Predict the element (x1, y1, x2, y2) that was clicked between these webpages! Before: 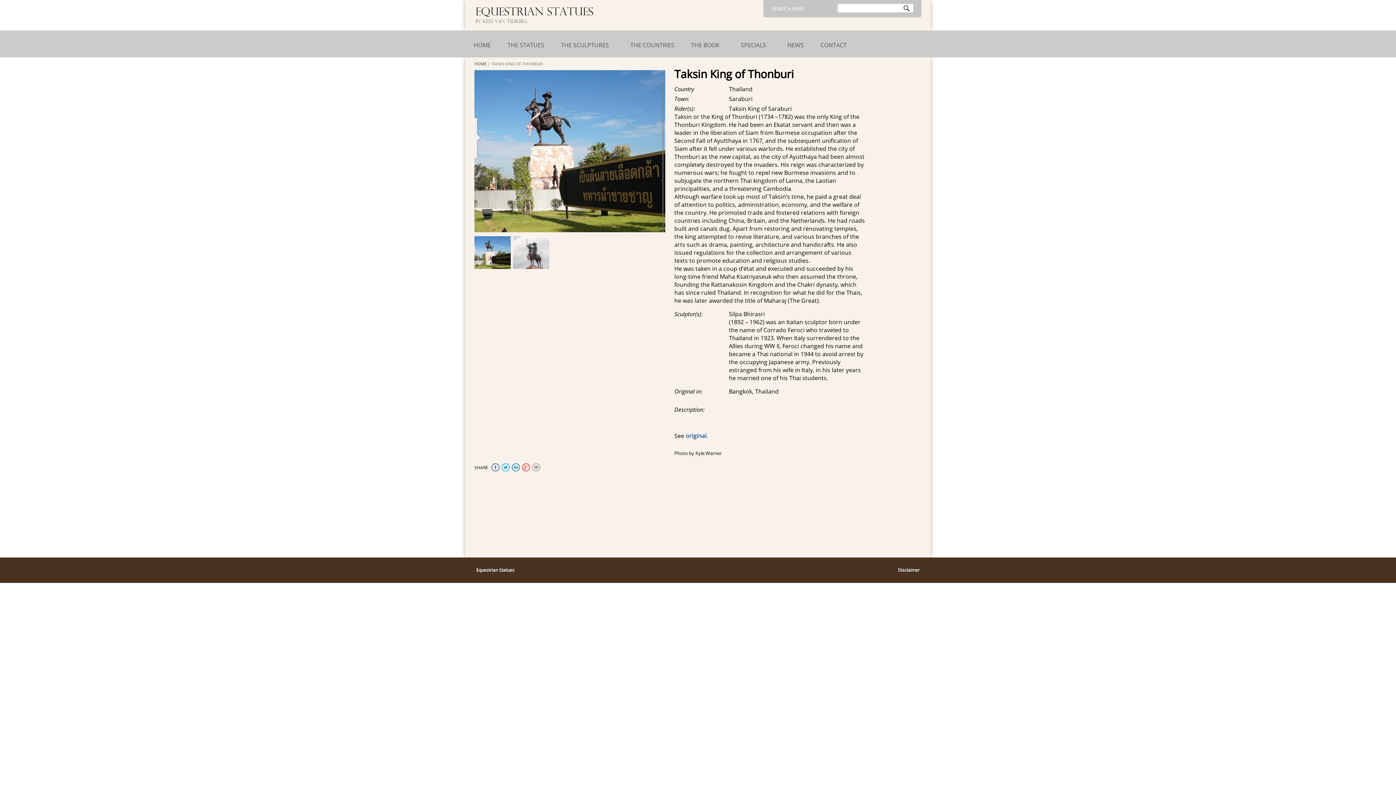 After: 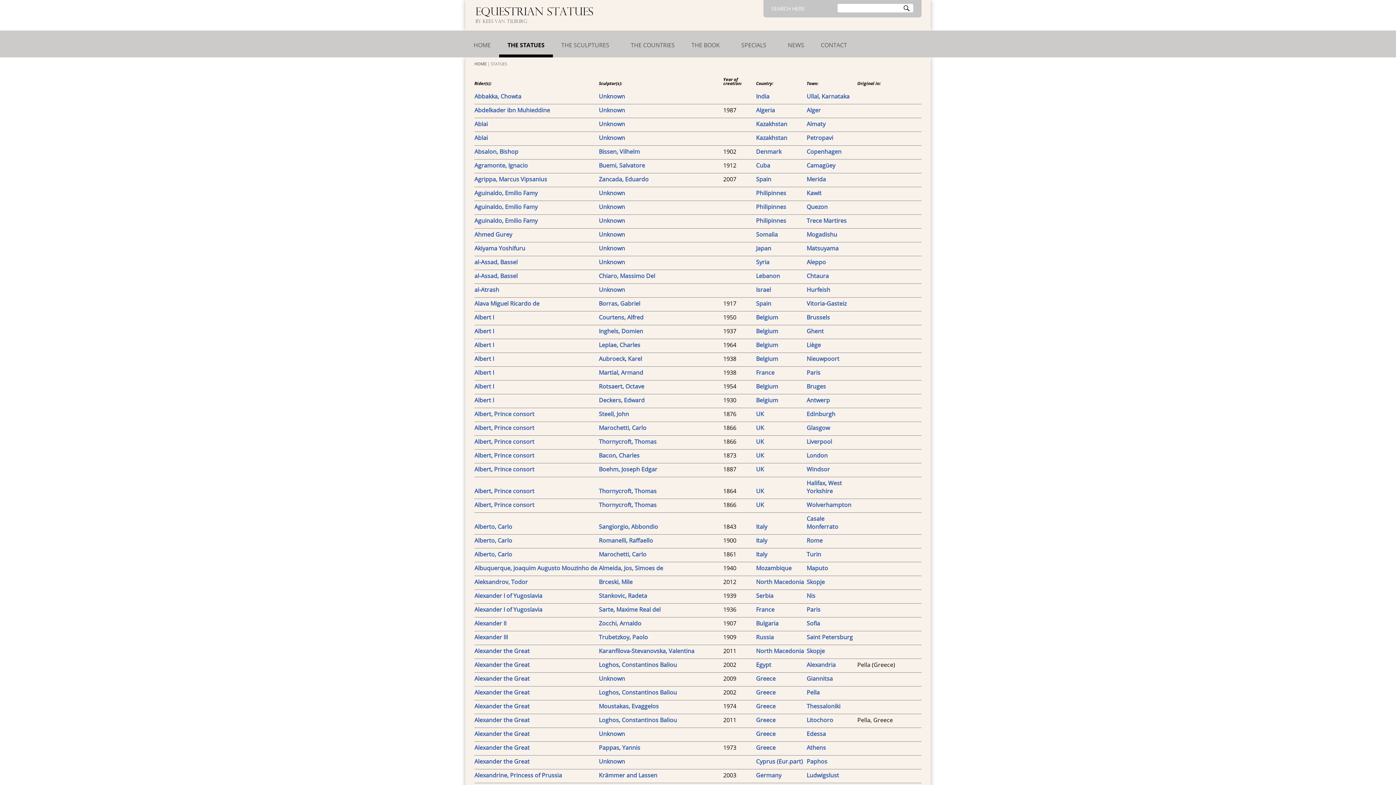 Action: bbox: (499, 37, 552, 53) label: THE STATUES